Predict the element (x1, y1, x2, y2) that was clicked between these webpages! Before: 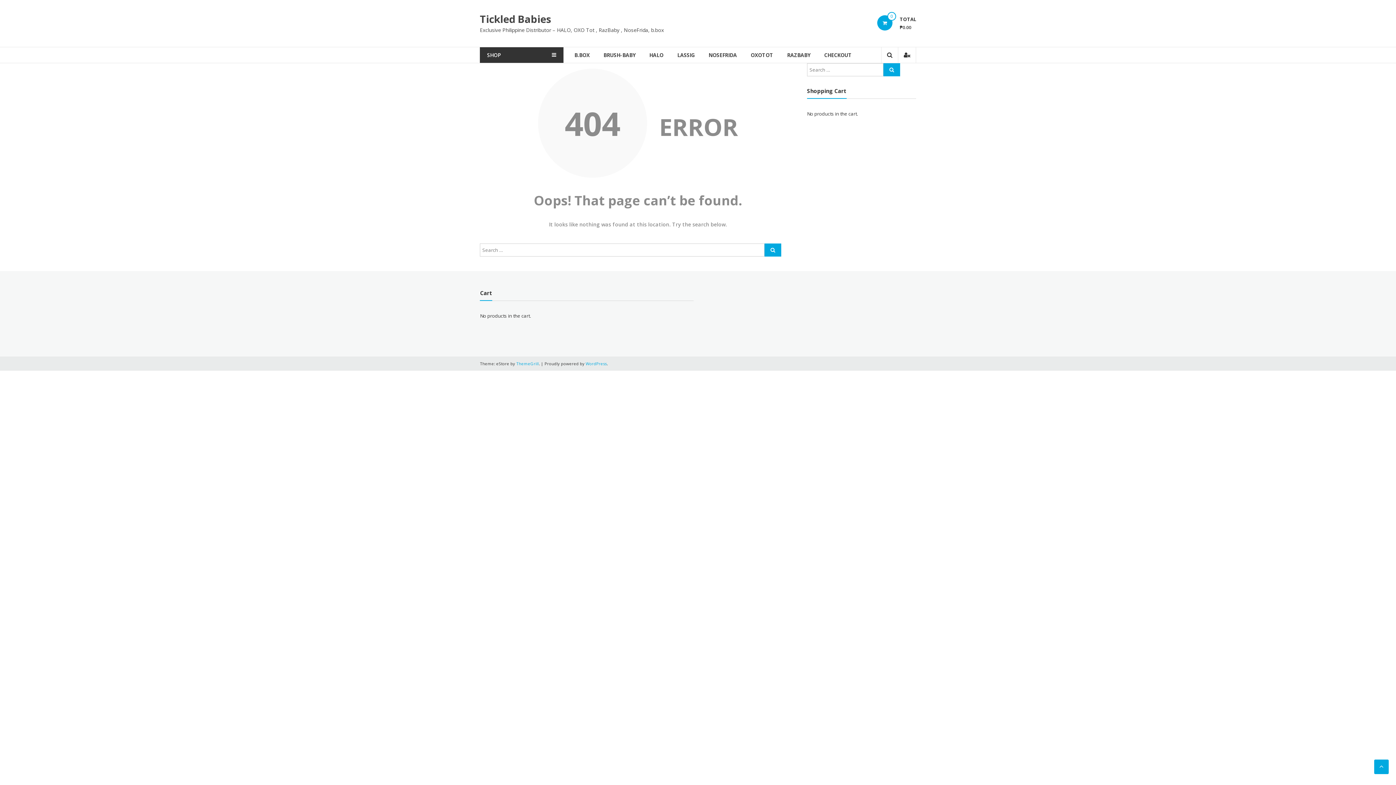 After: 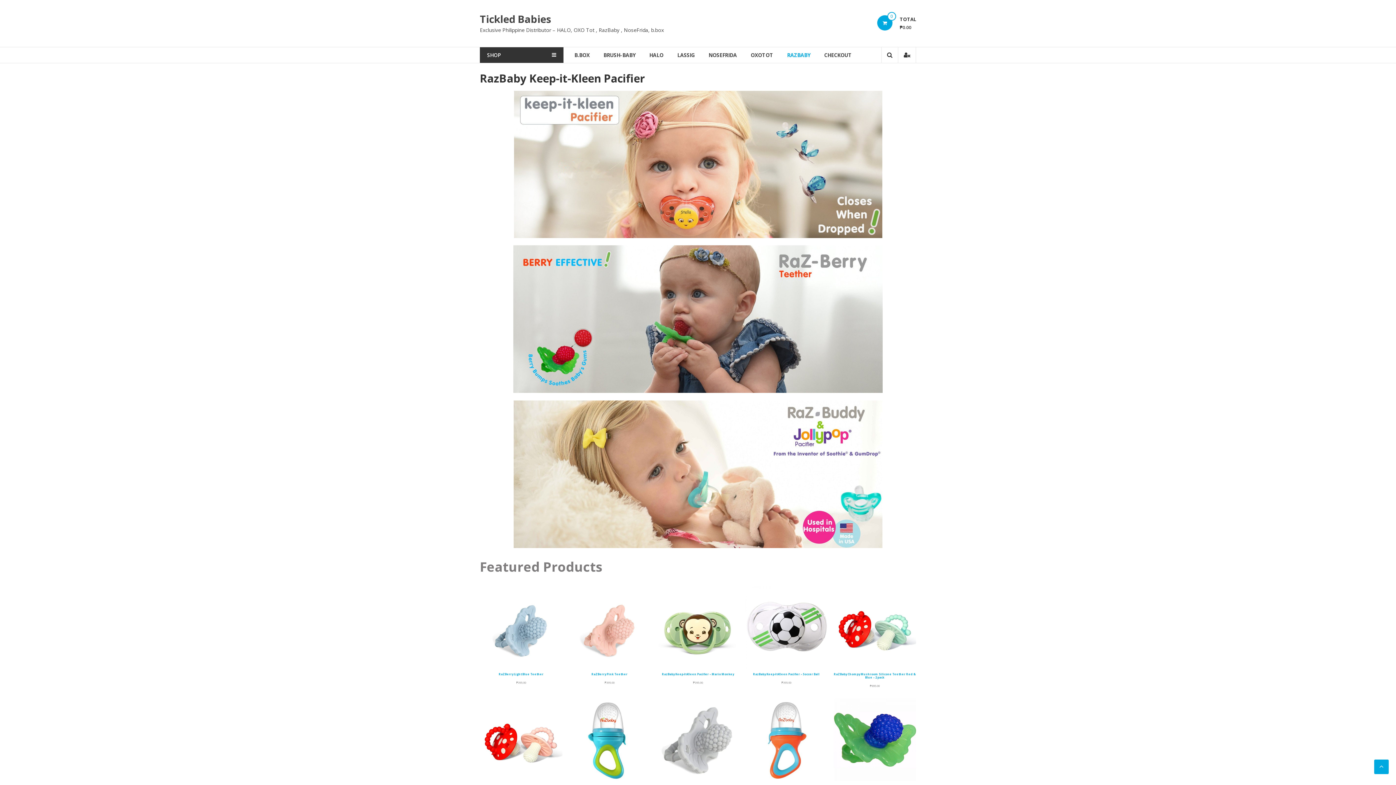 Action: bbox: (787, 47, 810, 62) label: RAZBABY